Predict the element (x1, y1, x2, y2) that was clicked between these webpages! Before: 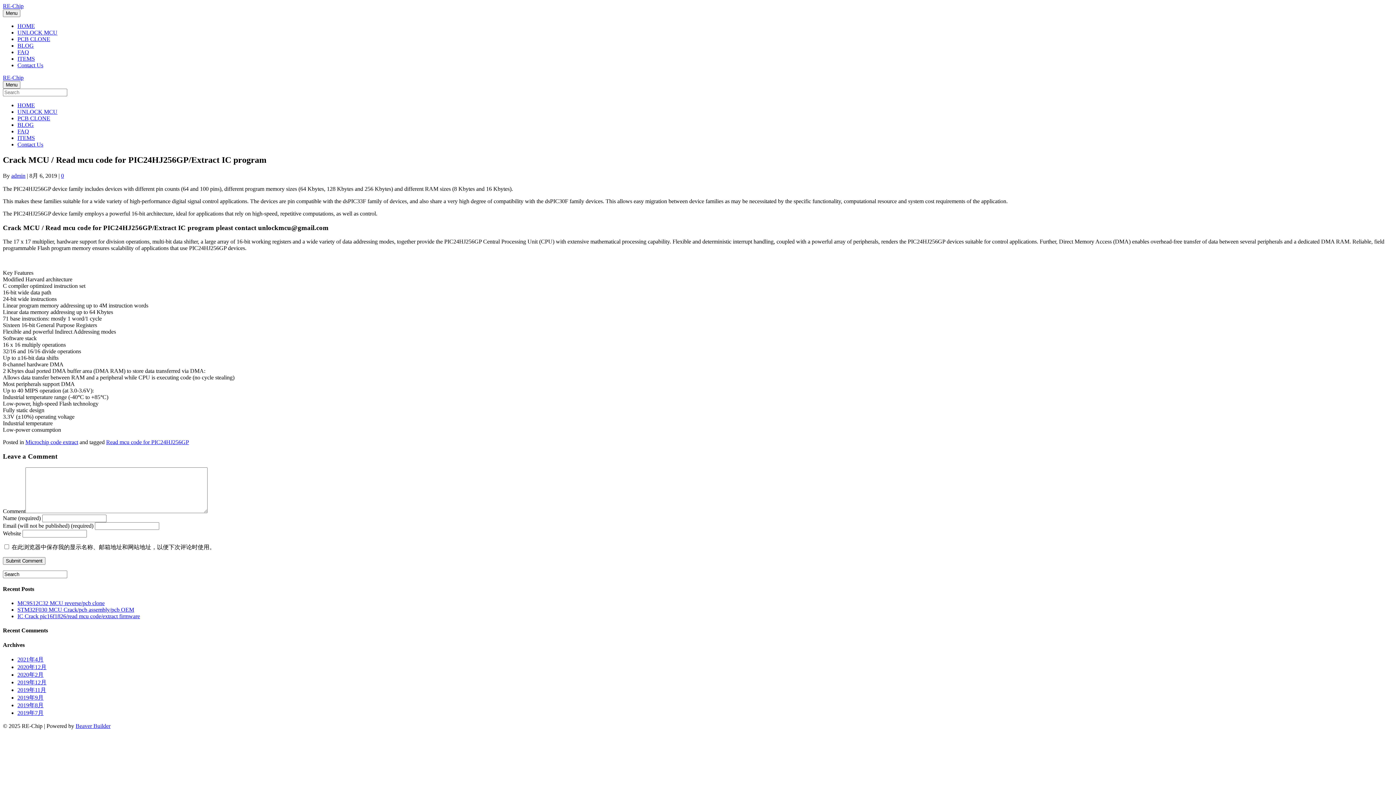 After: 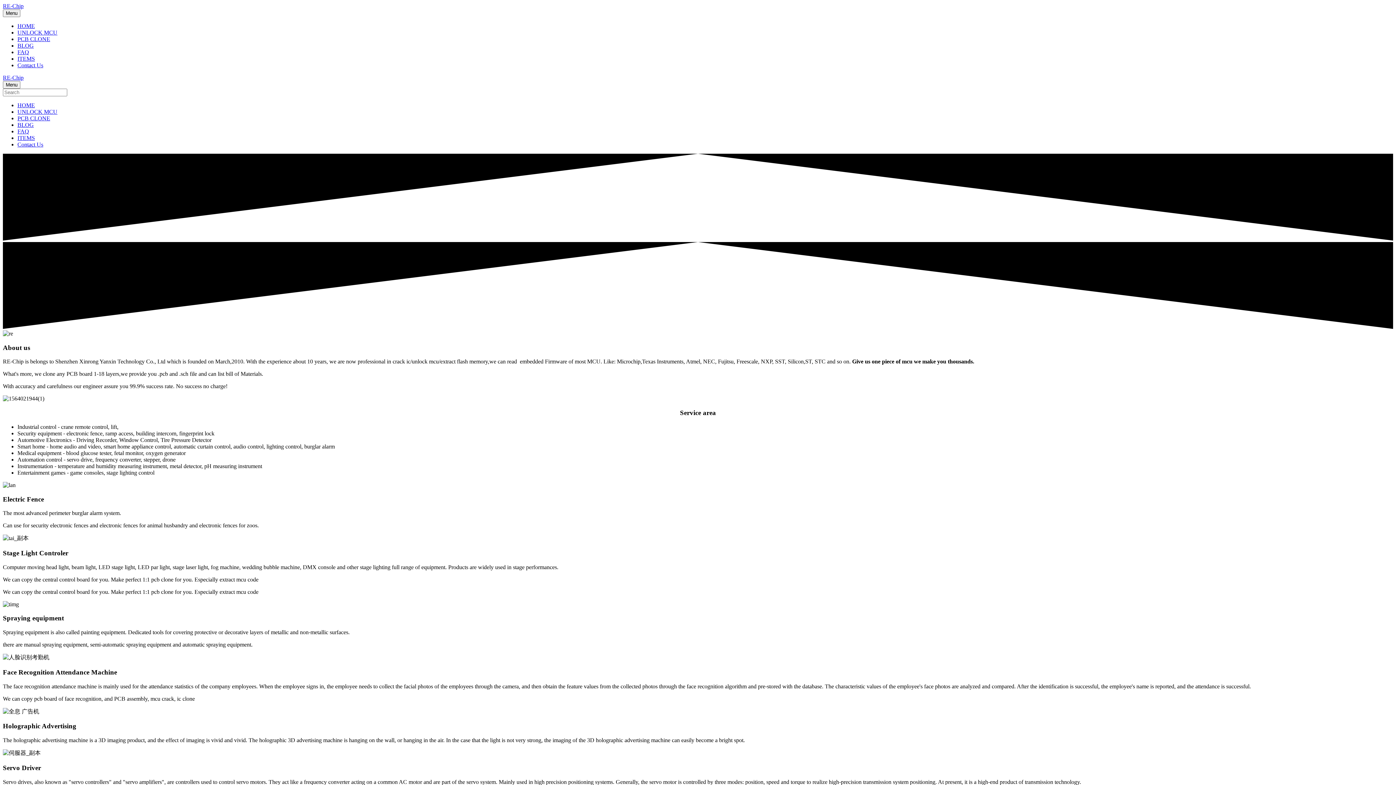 Action: label: HOME bbox: (17, 22, 34, 29)